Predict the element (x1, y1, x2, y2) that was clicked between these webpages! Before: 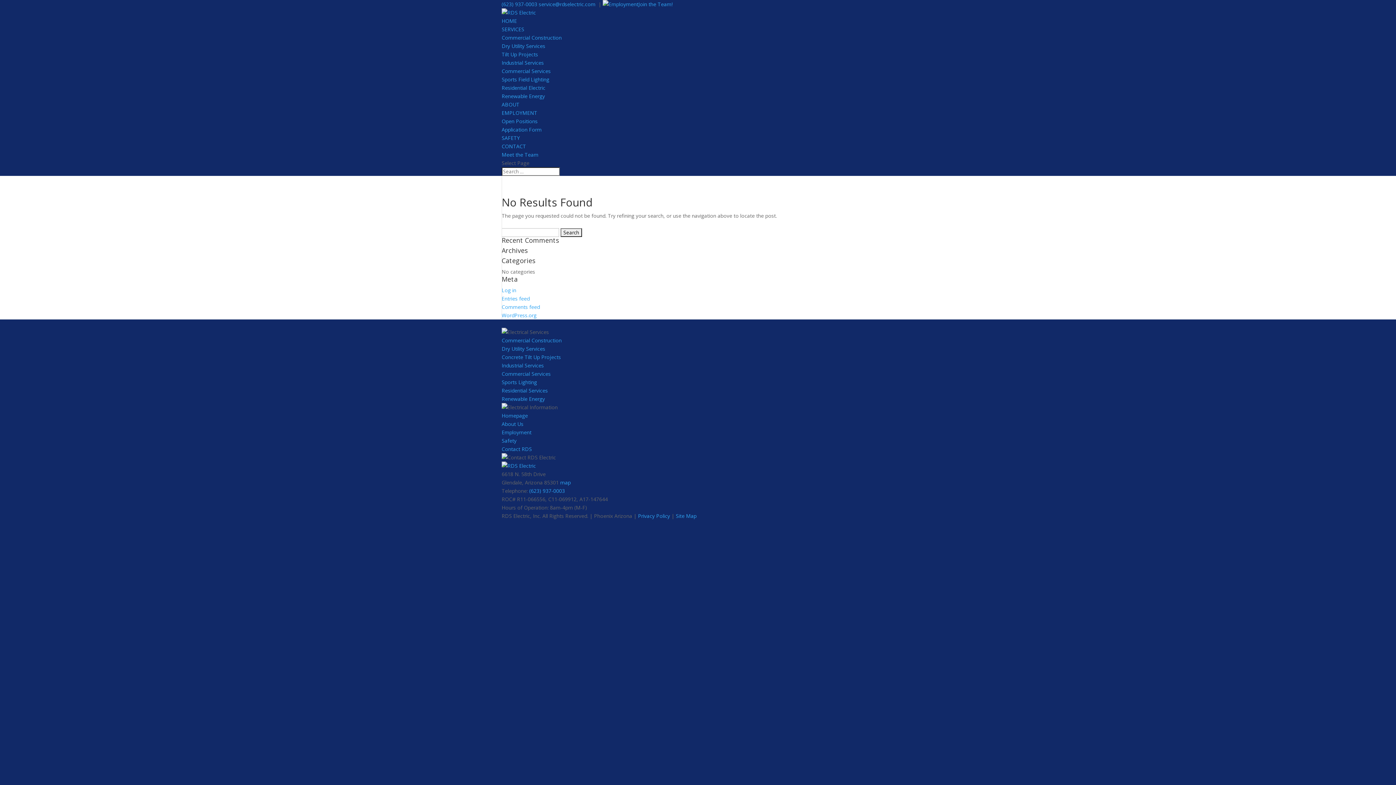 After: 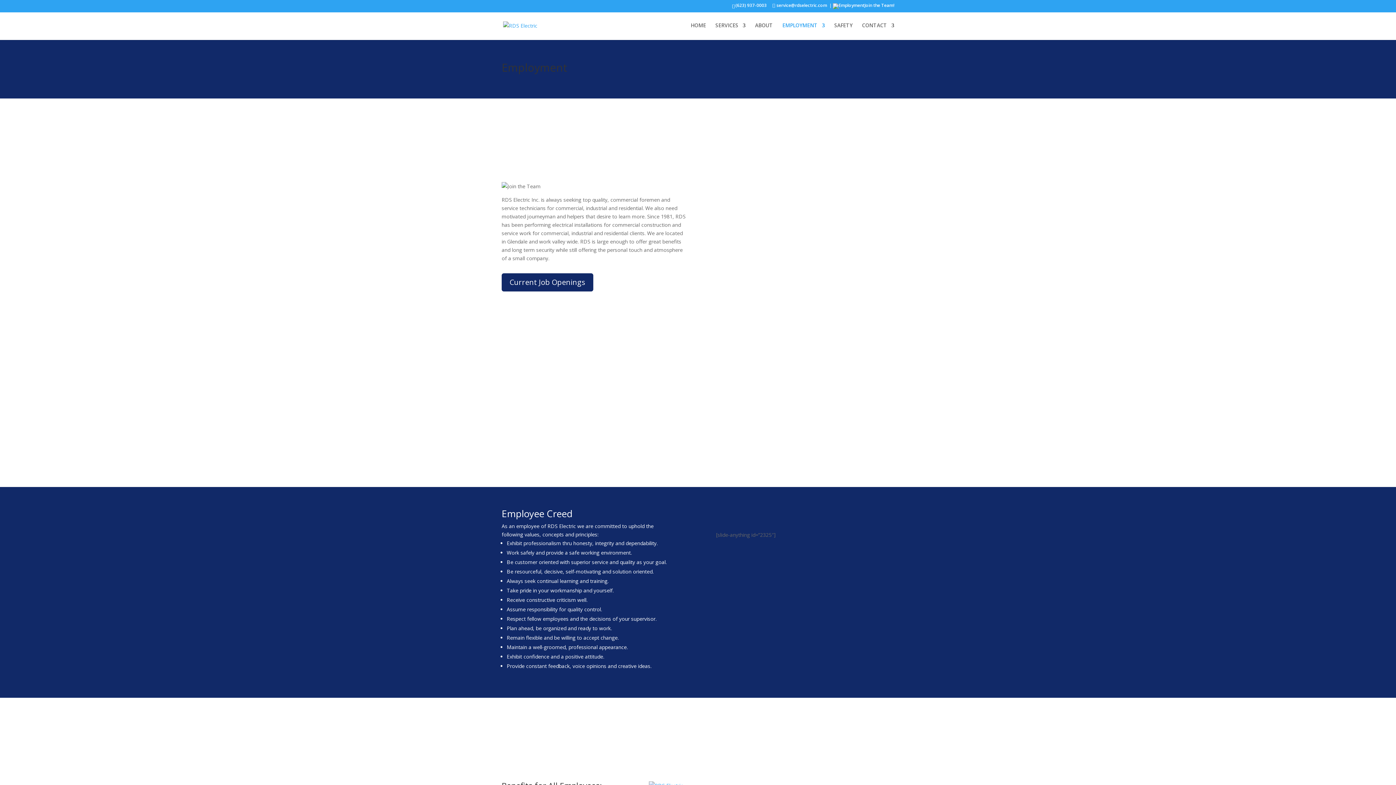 Action: bbox: (501, 109, 537, 116) label: EMPLOYMENT